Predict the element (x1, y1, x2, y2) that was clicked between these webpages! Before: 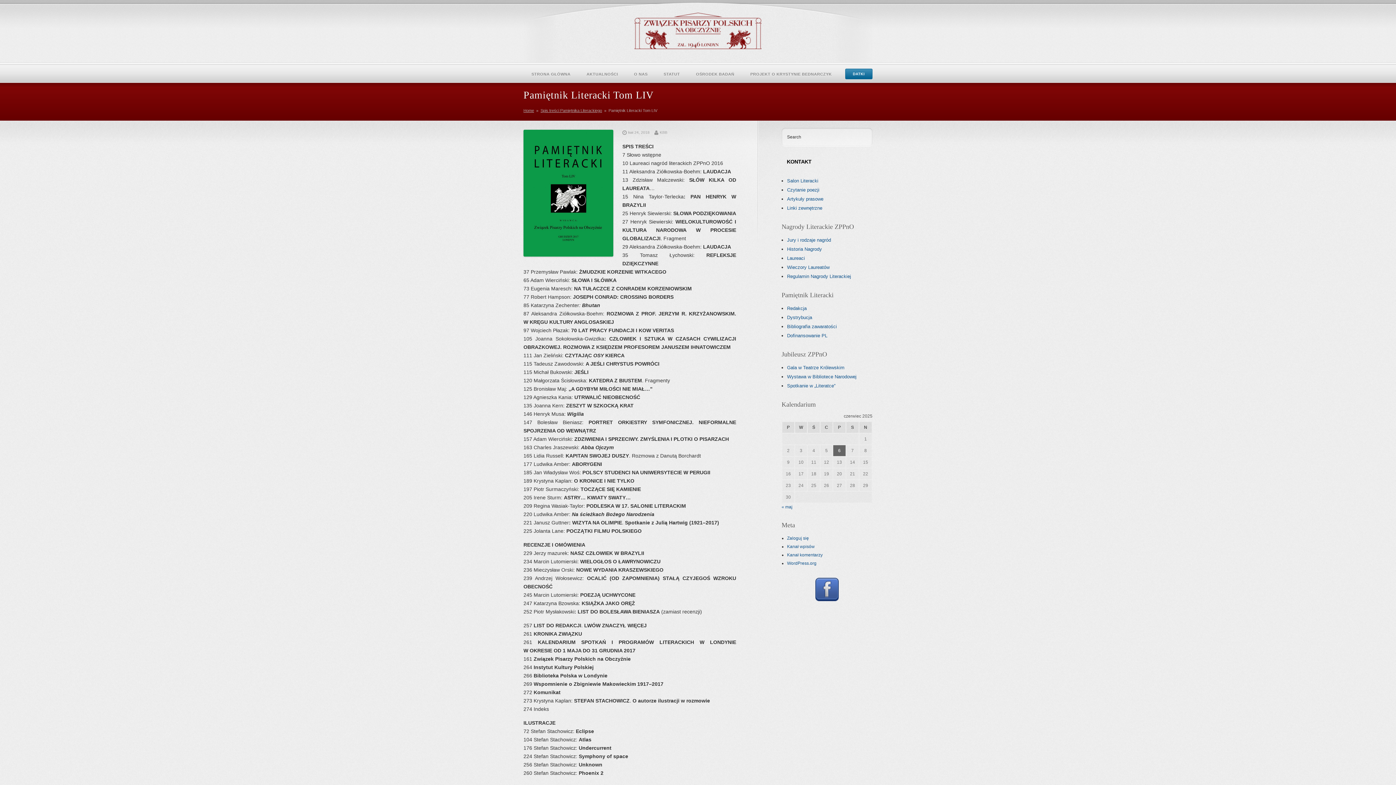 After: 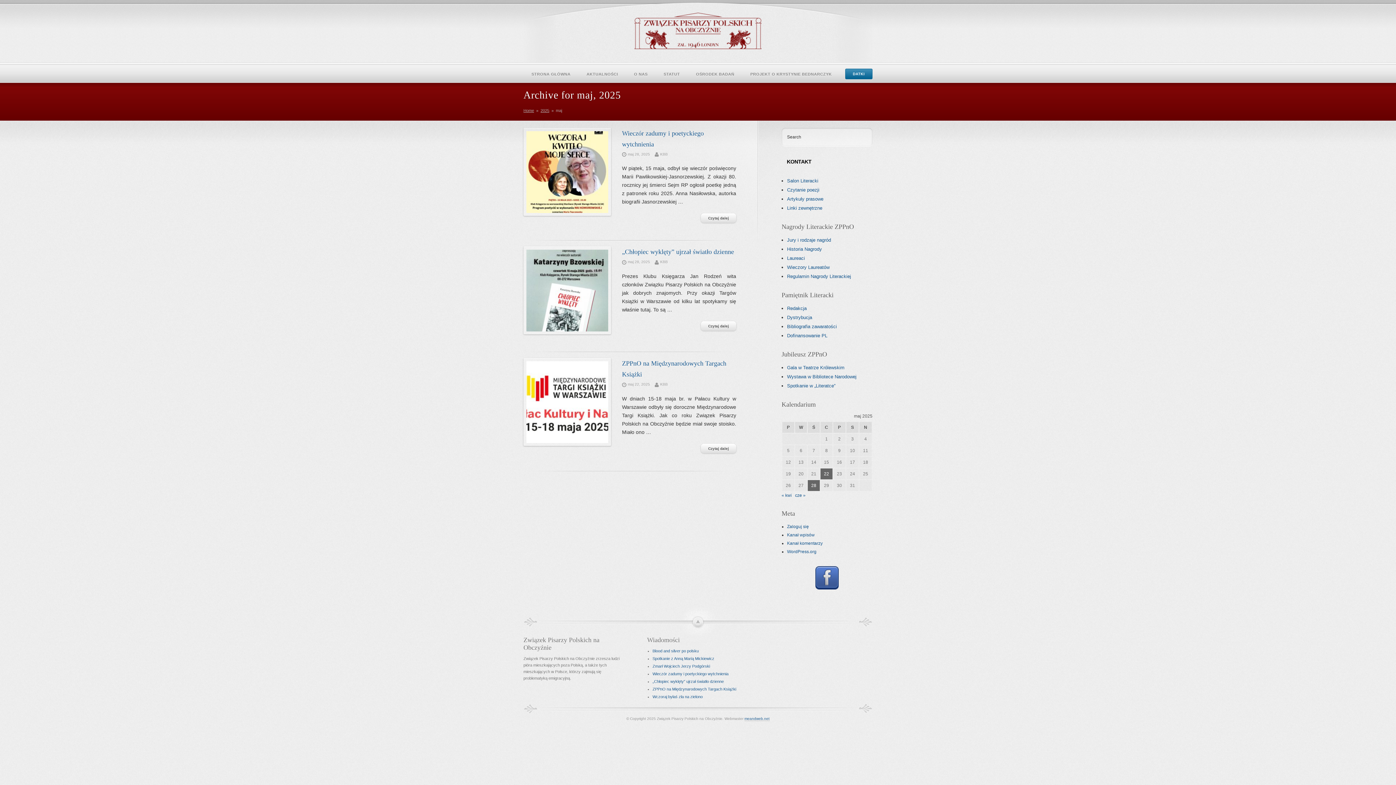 Action: bbox: (781, 504, 792, 509) label: « maj